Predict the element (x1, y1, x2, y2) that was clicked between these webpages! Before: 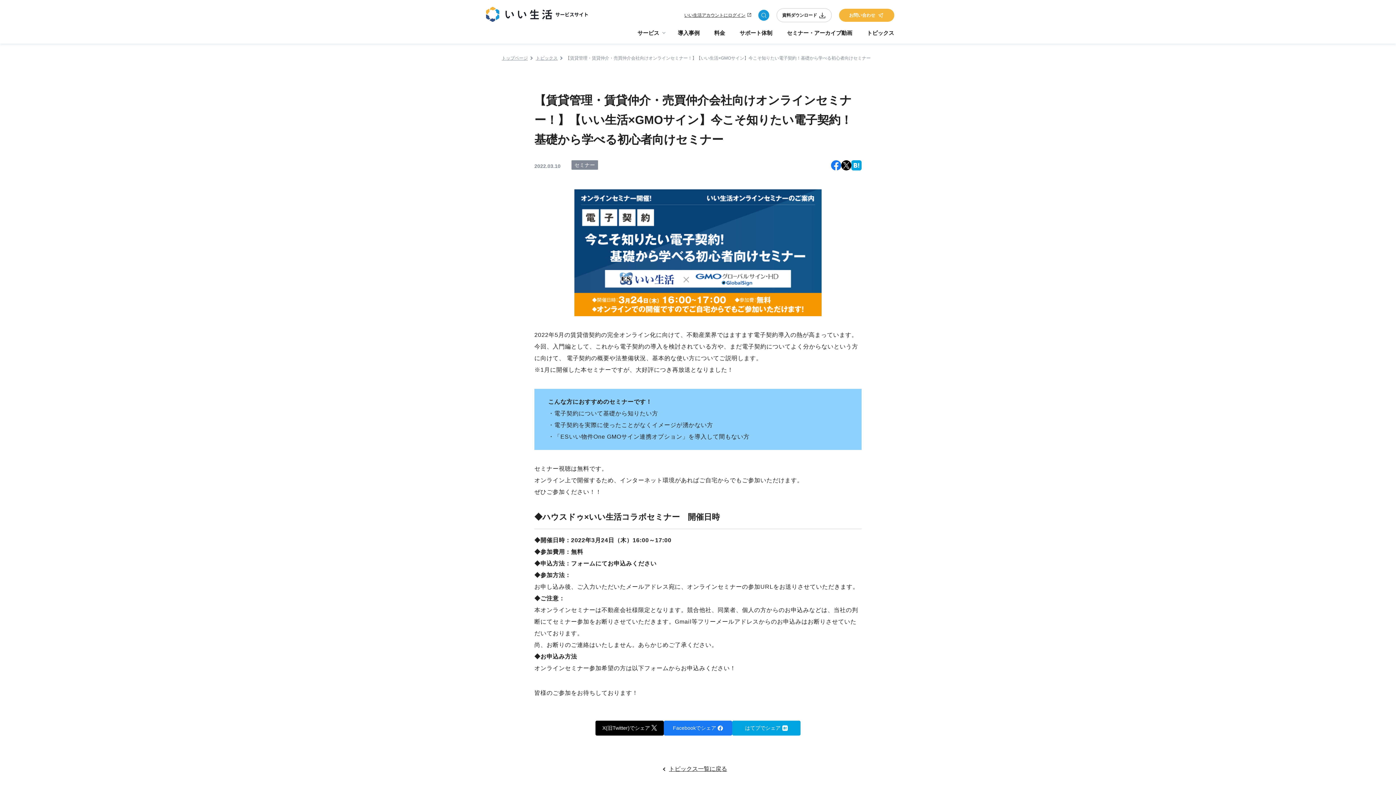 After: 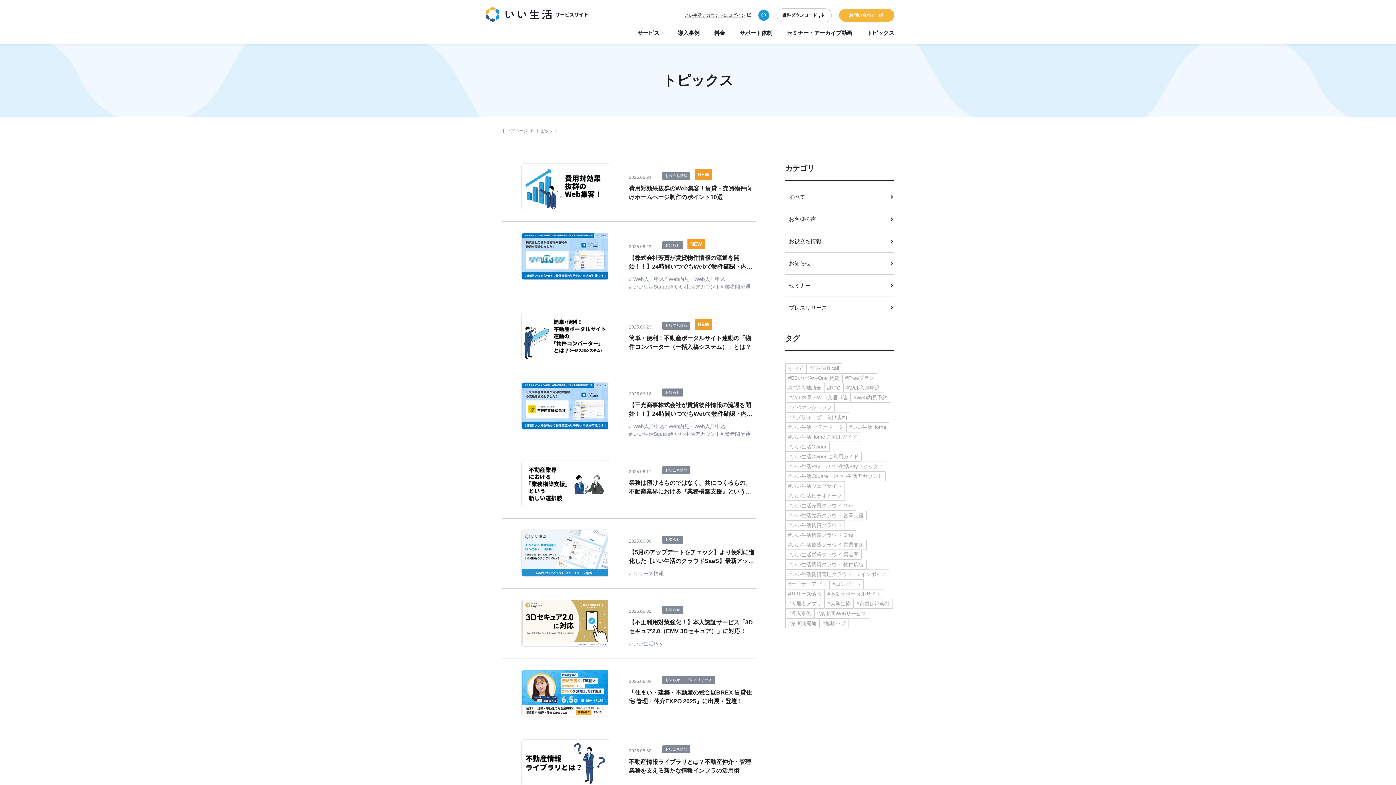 Action: label: トピックス bbox: (867, 29, 894, 43)